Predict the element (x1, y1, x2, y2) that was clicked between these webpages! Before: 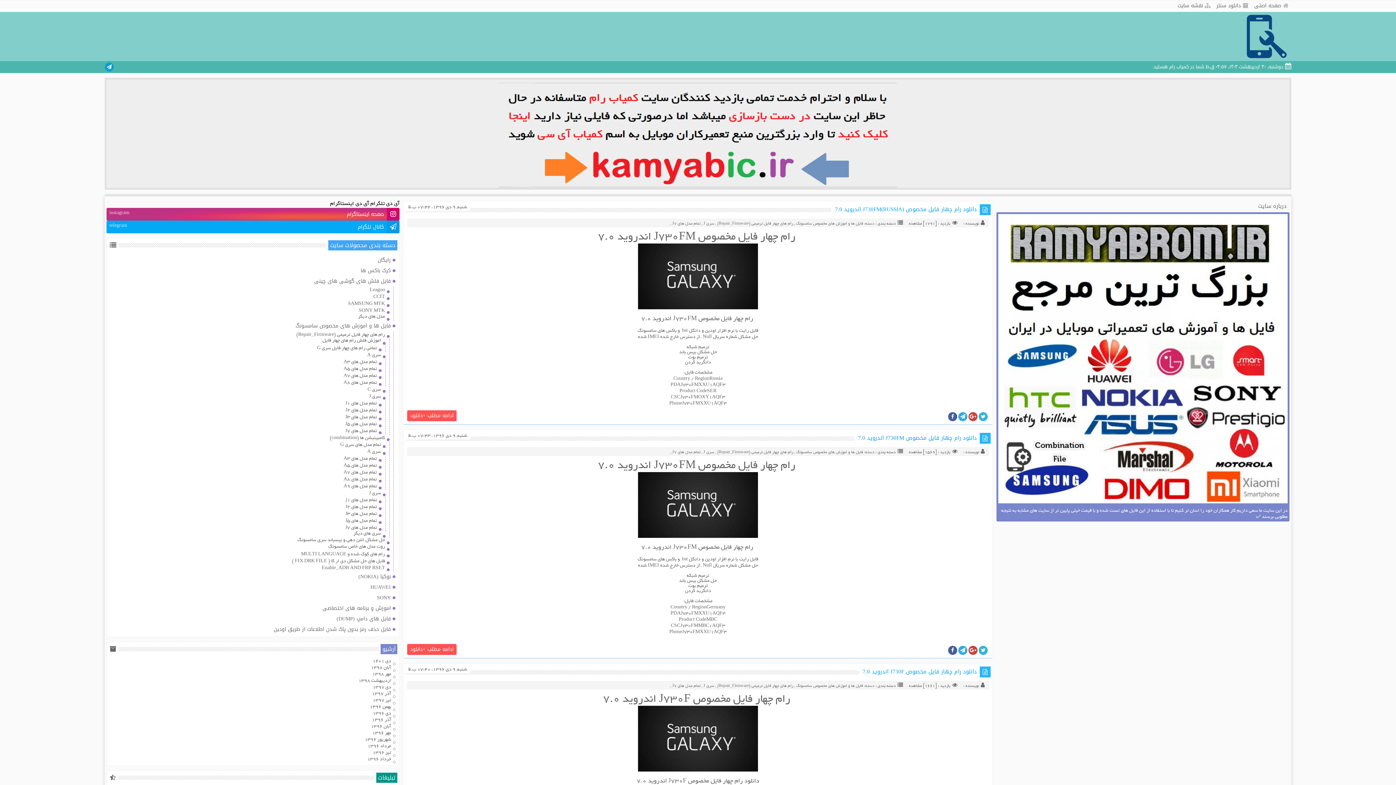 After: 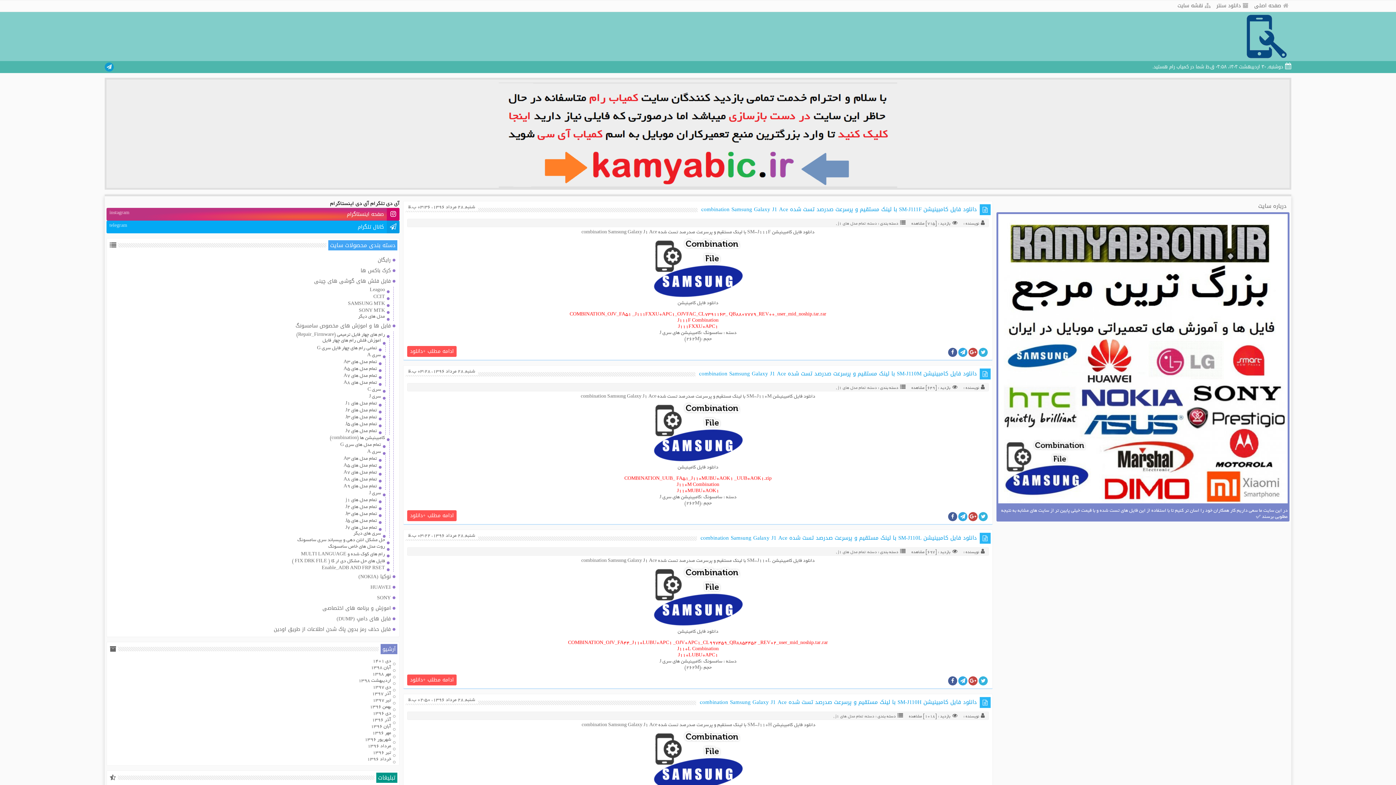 Action: bbox: (345, 497, 377, 503) label: تمام مدل های j1